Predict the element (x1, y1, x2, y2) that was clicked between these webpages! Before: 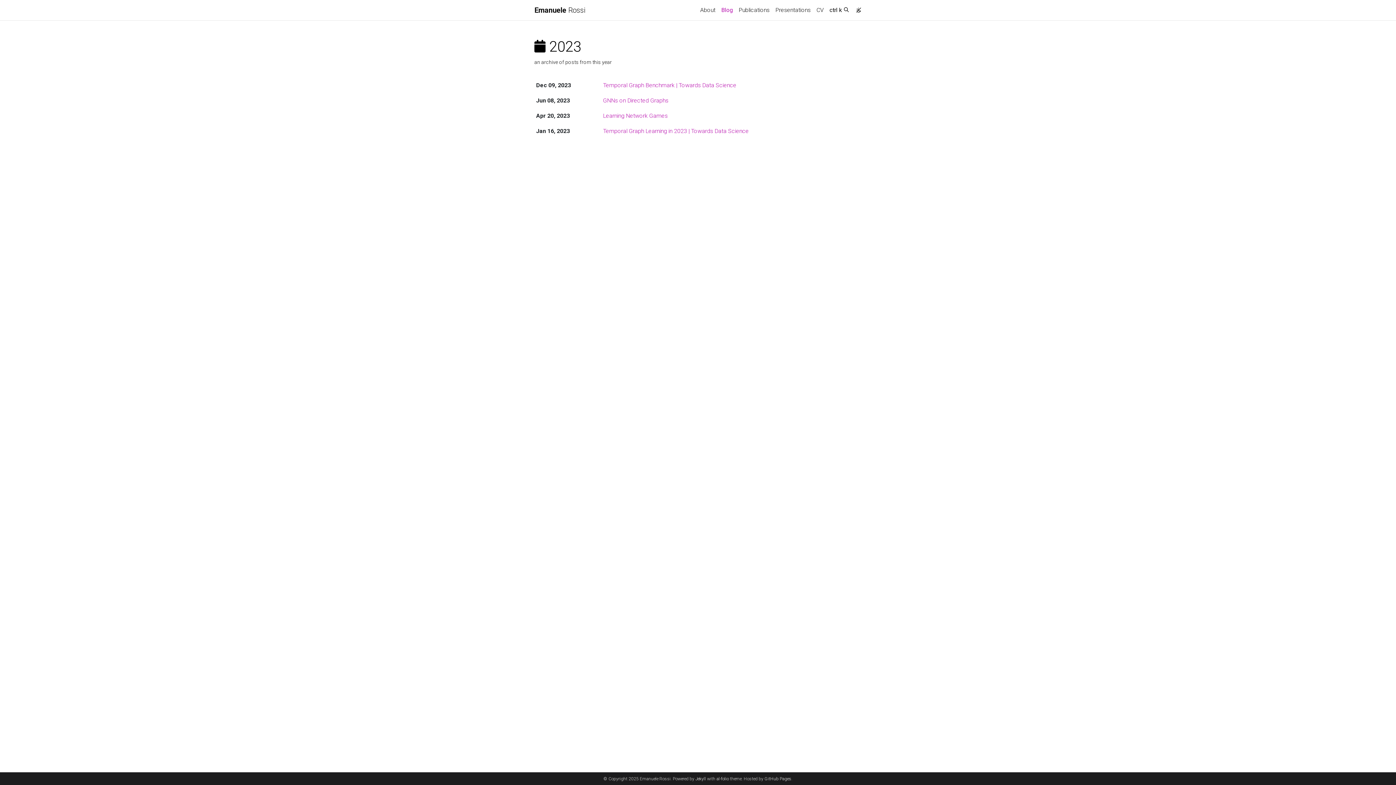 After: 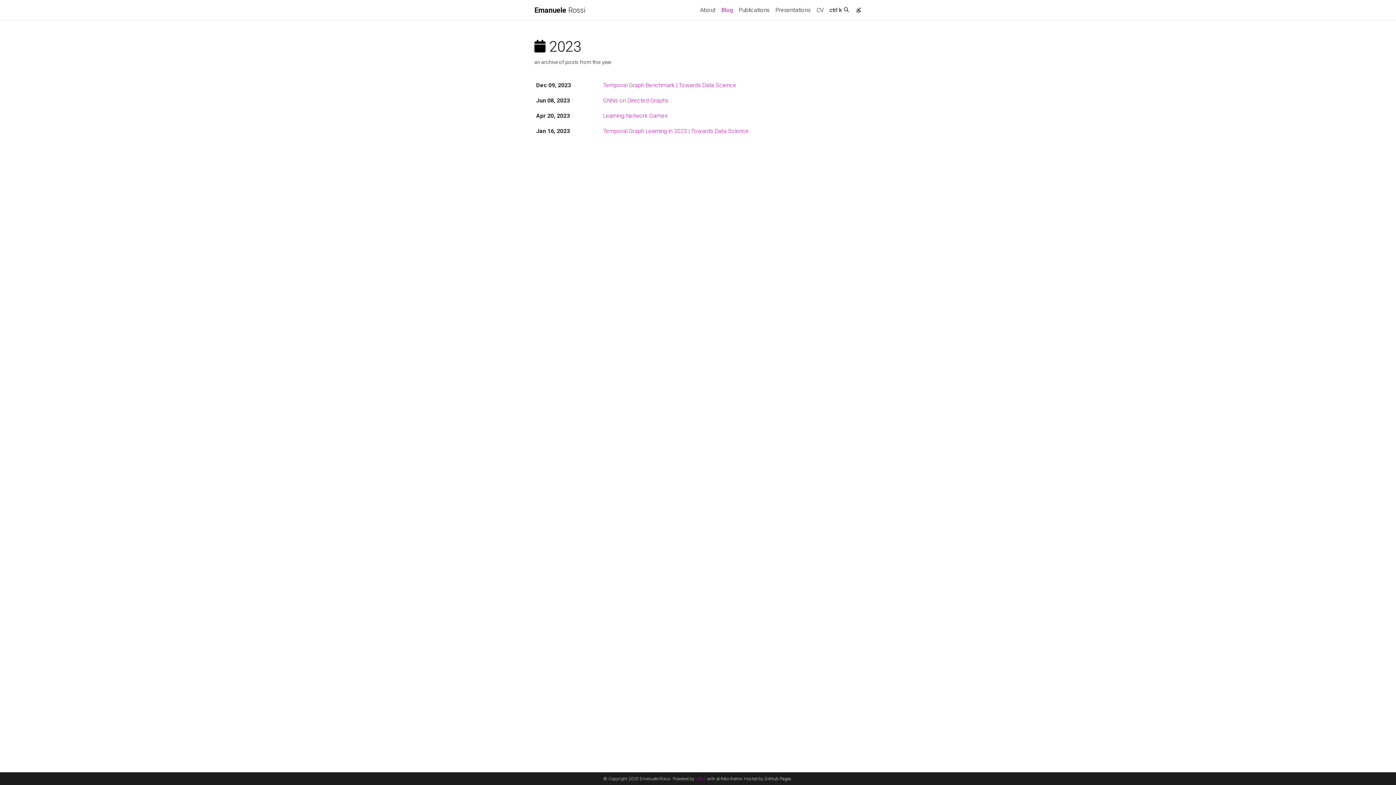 Action: bbox: (695, 776, 706, 781) label: Jekyll